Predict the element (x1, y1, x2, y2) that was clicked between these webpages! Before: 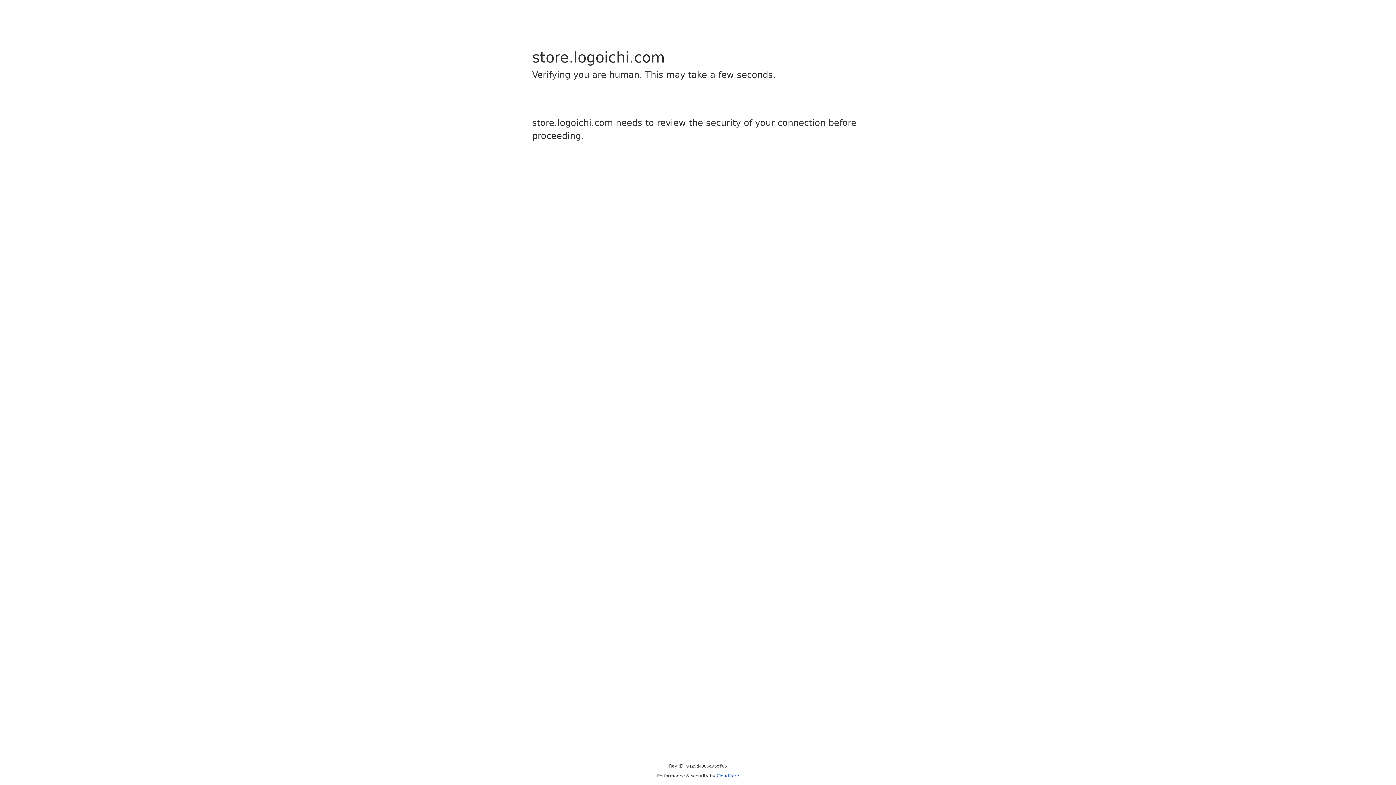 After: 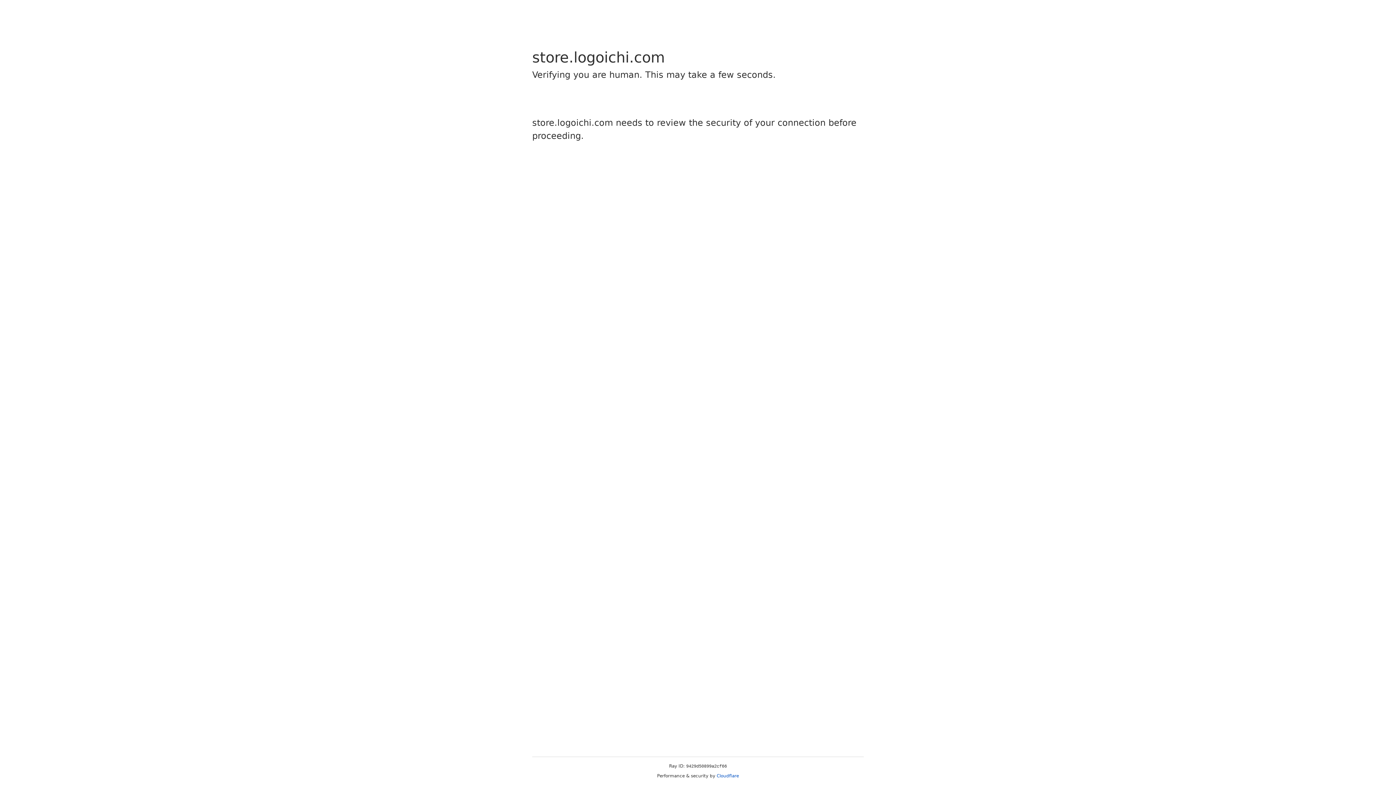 Action: label: Cloudflare bbox: (716, 773, 739, 778)